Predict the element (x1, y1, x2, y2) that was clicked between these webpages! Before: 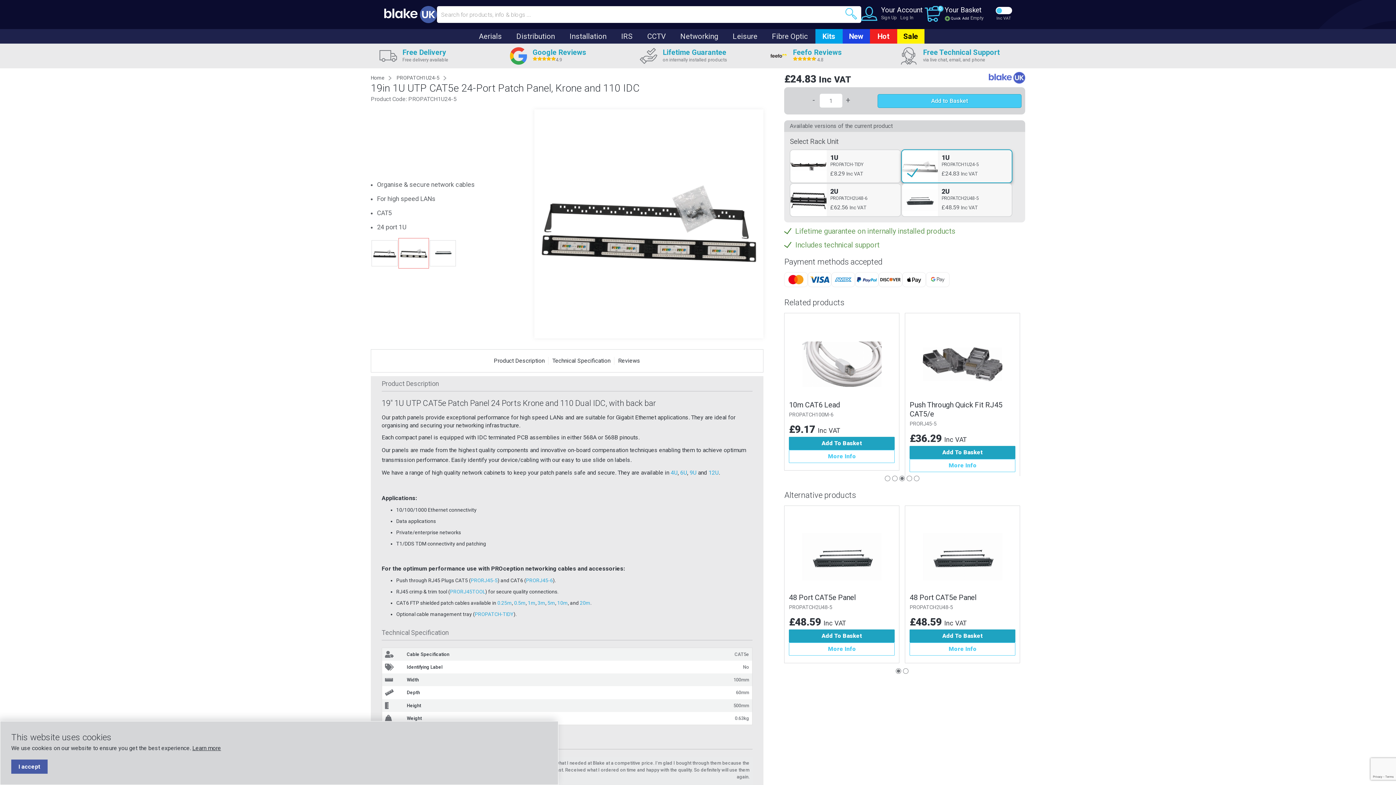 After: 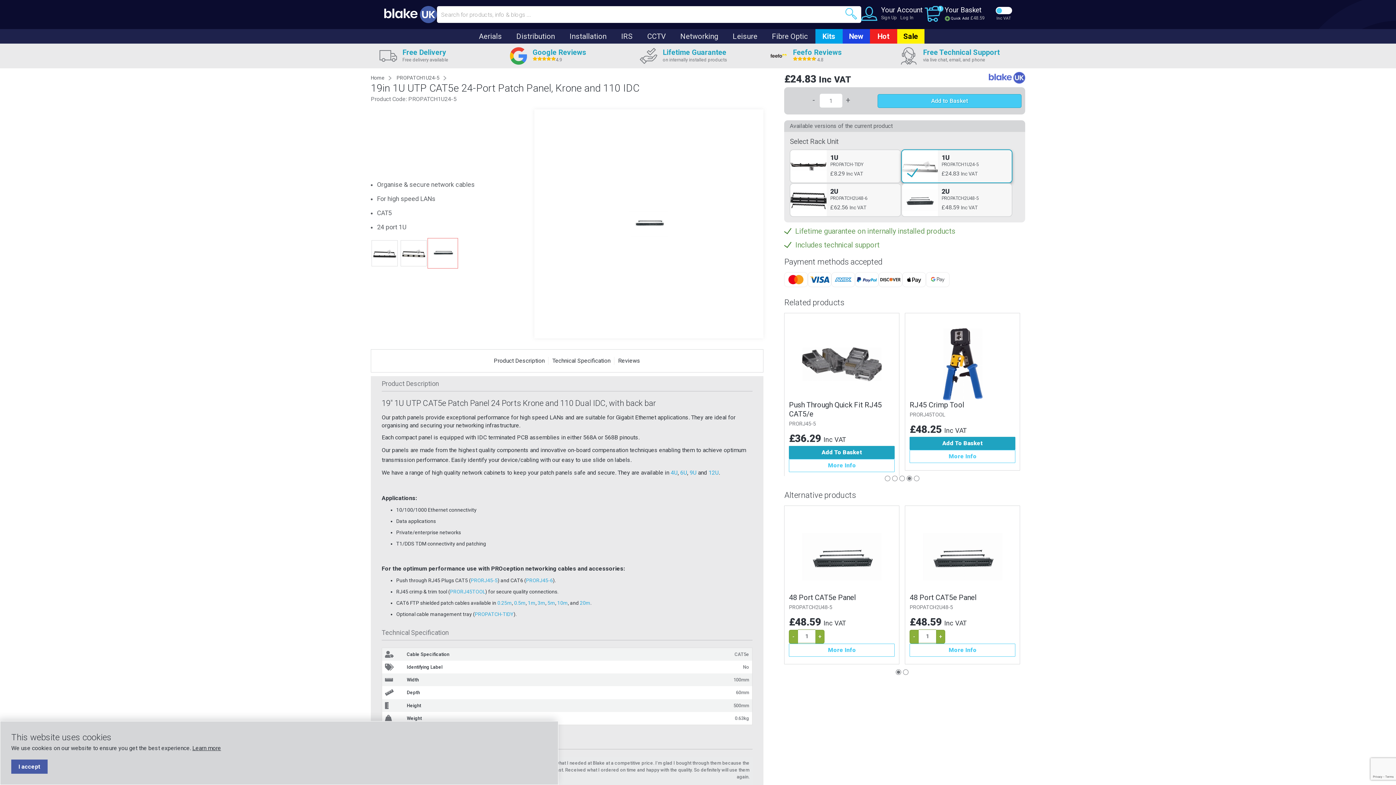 Action: label: Add To Basket bbox: (909, 629, 1015, 643)